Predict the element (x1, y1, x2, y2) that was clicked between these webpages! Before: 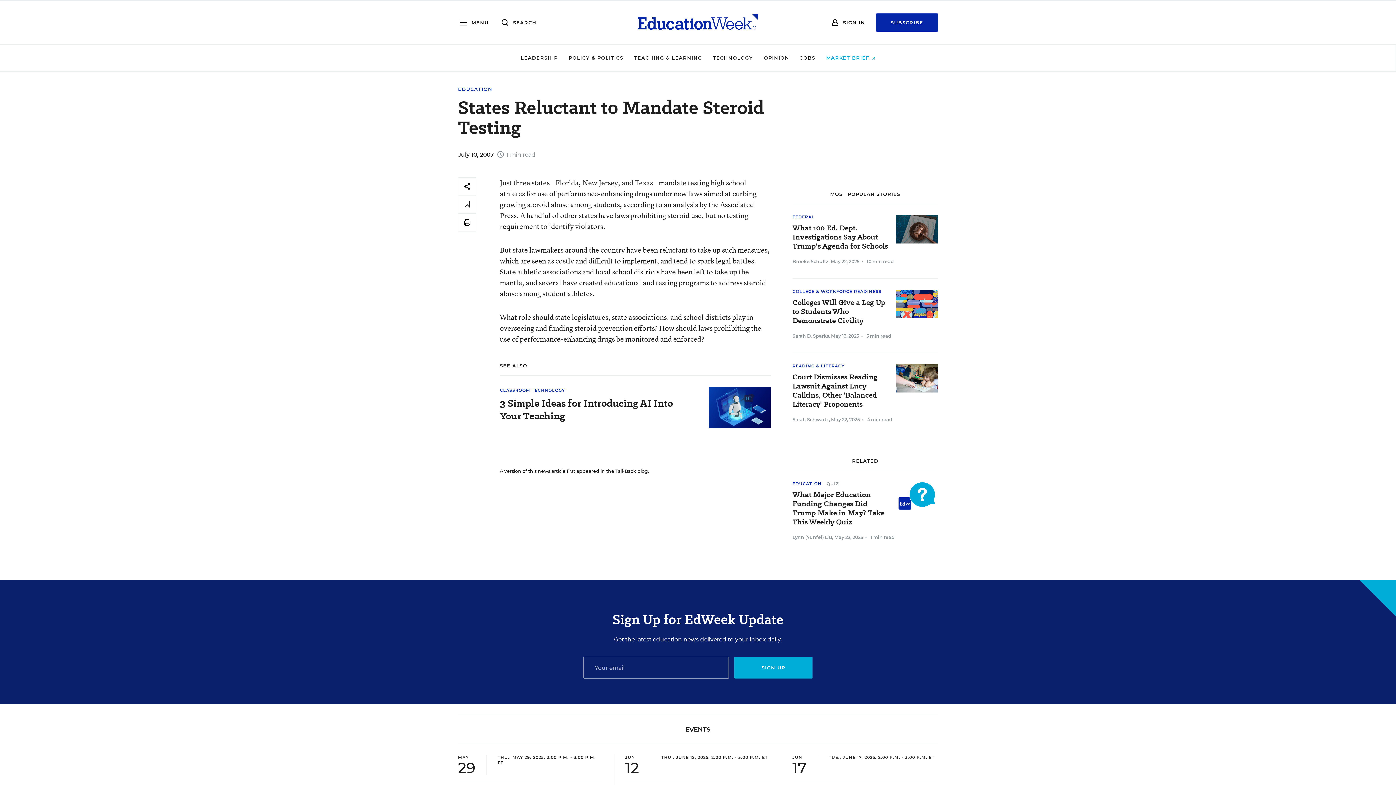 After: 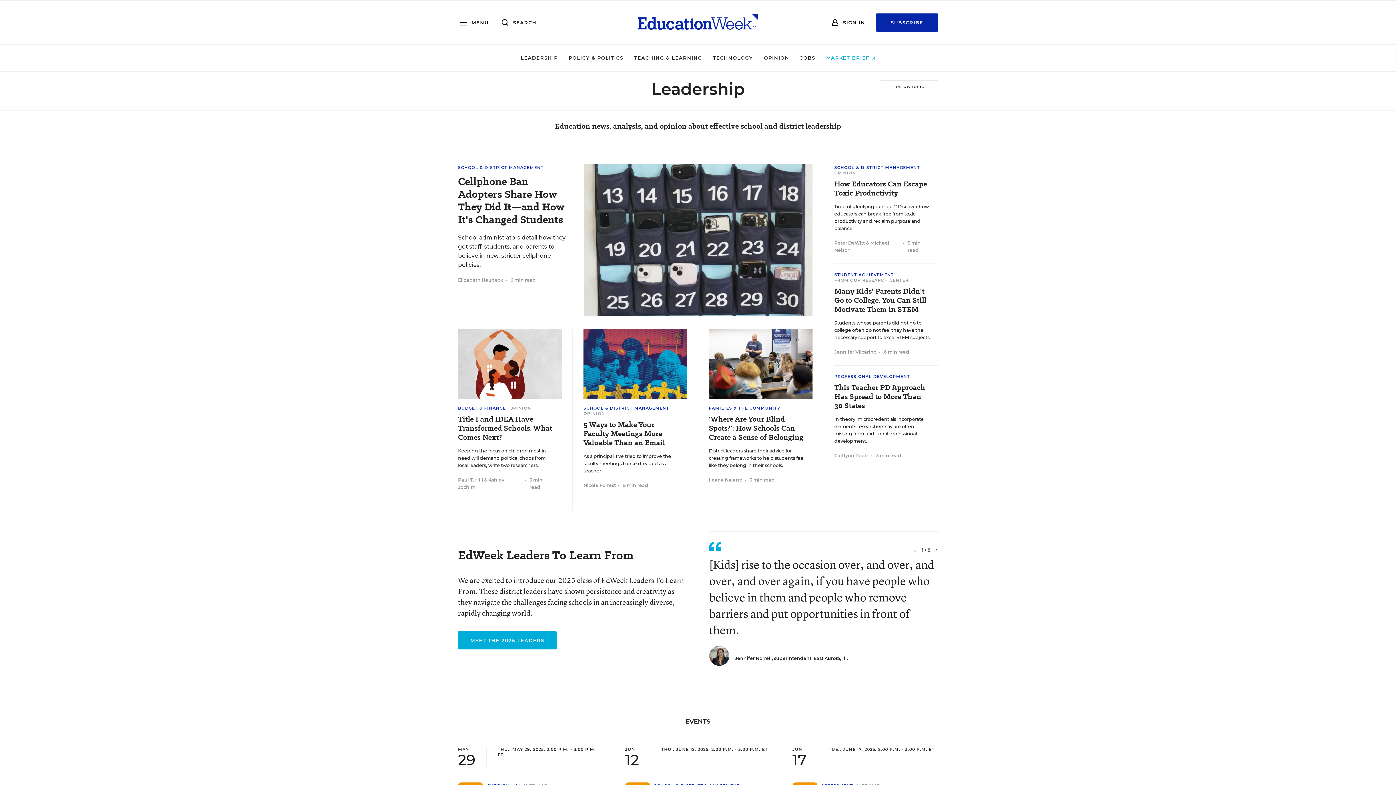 Action: label: LEADERSHIP bbox: (520, 54, 557, 60)